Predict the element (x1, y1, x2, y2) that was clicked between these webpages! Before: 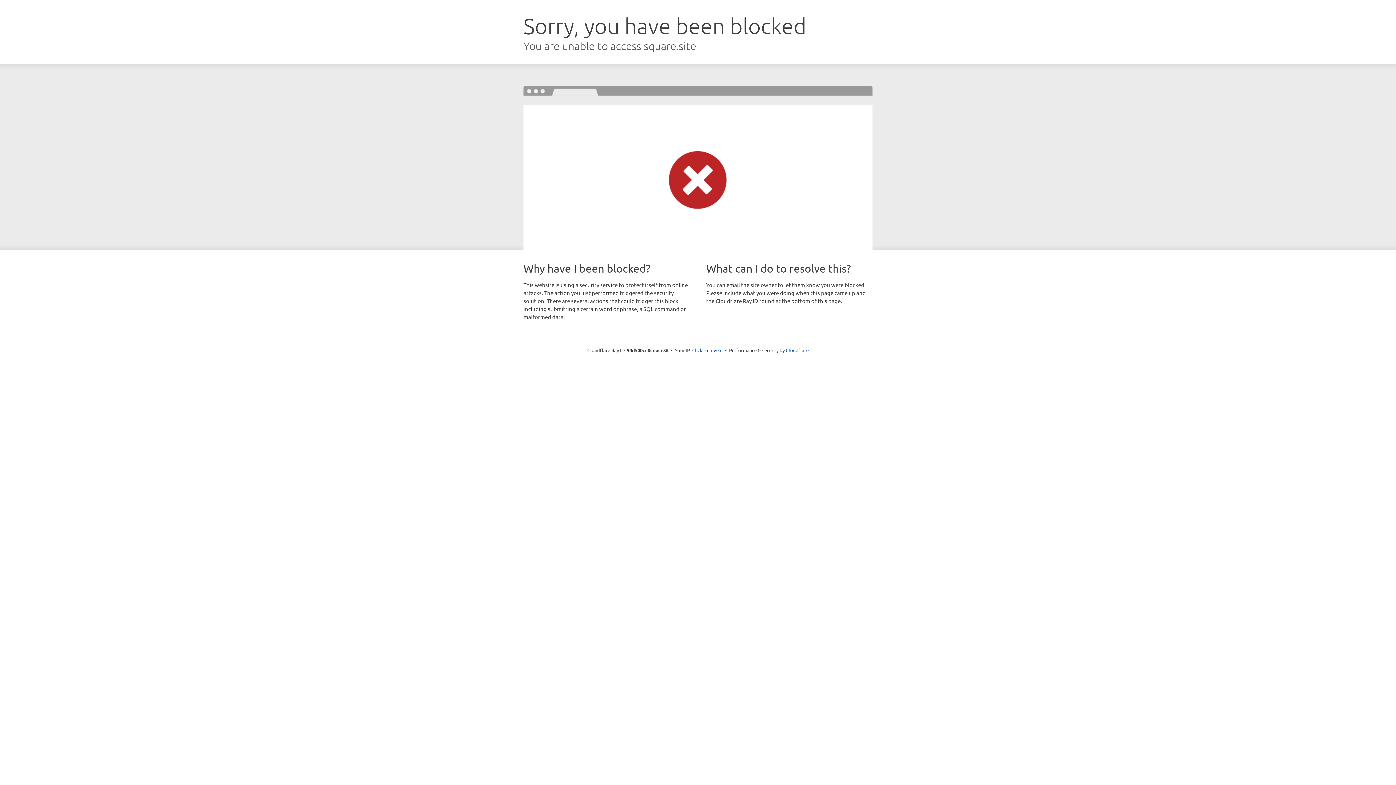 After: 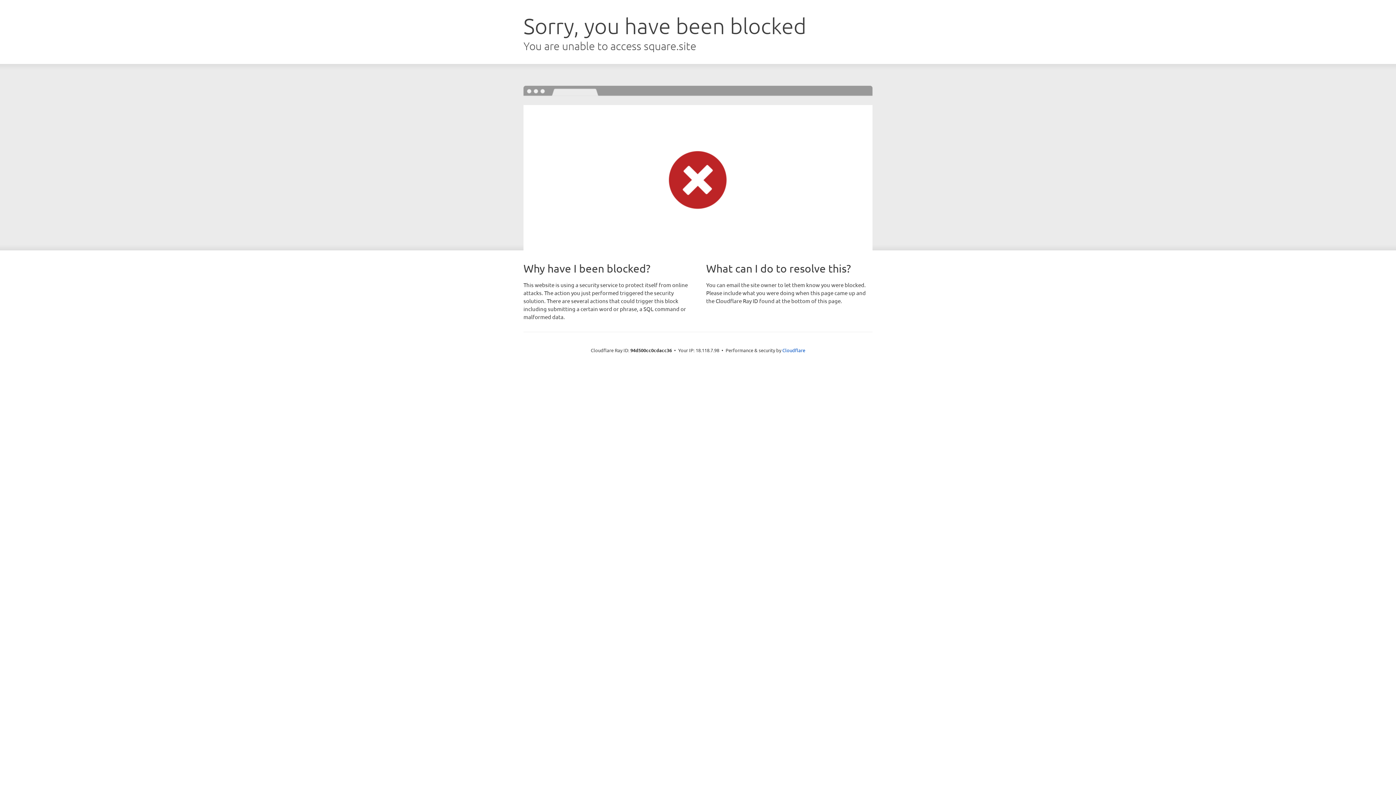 Action: bbox: (692, 346, 722, 353) label: Click to reveal